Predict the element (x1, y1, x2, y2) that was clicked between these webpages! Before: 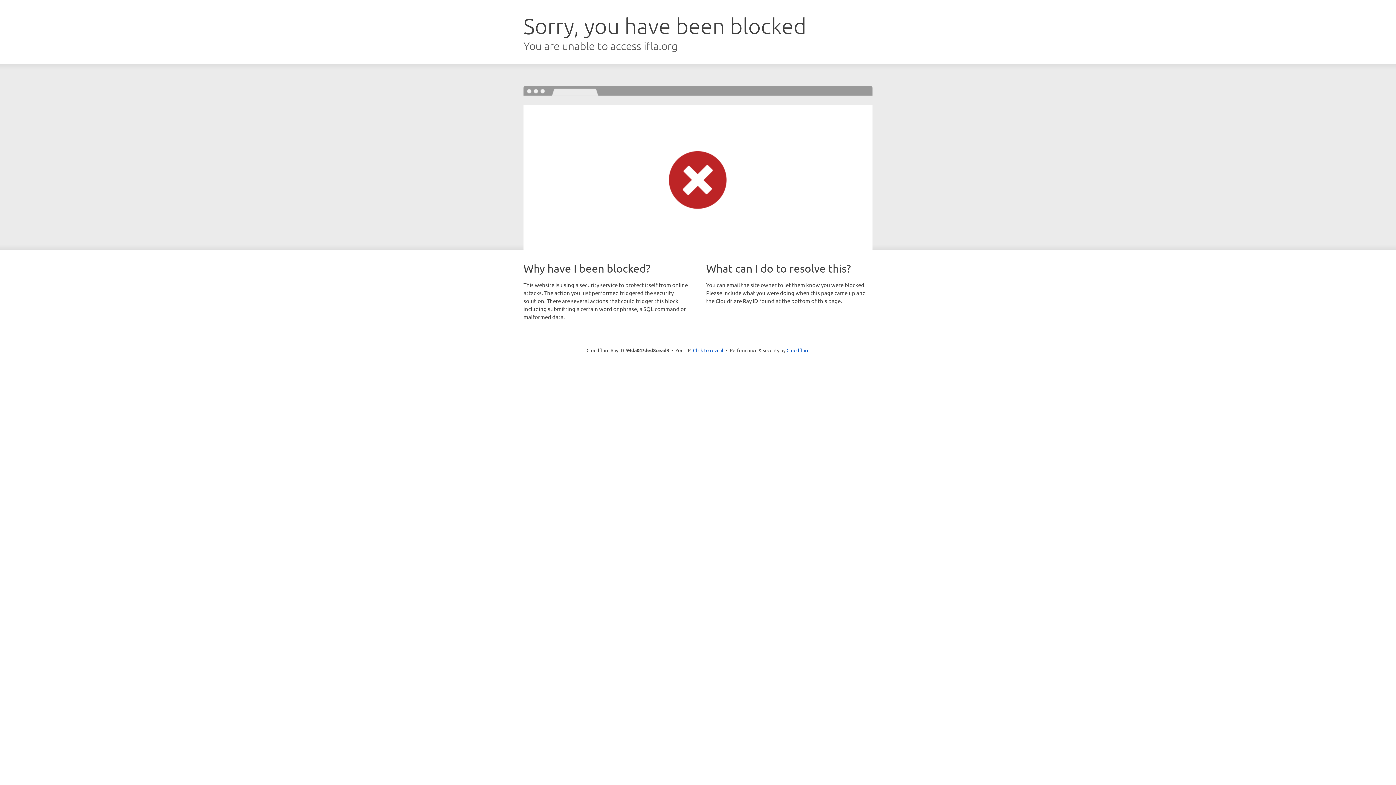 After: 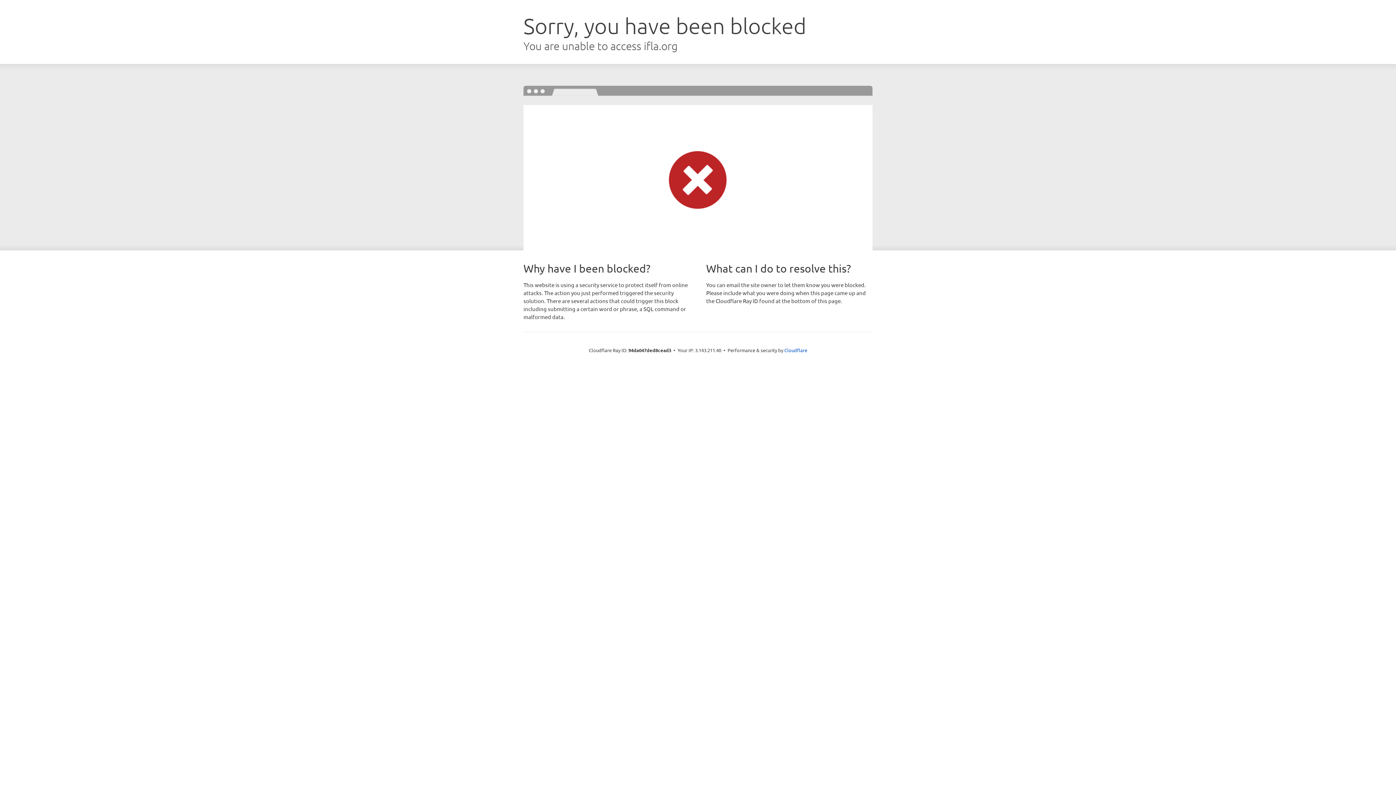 Action: bbox: (693, 346, 723, 353) label: Click to reveal